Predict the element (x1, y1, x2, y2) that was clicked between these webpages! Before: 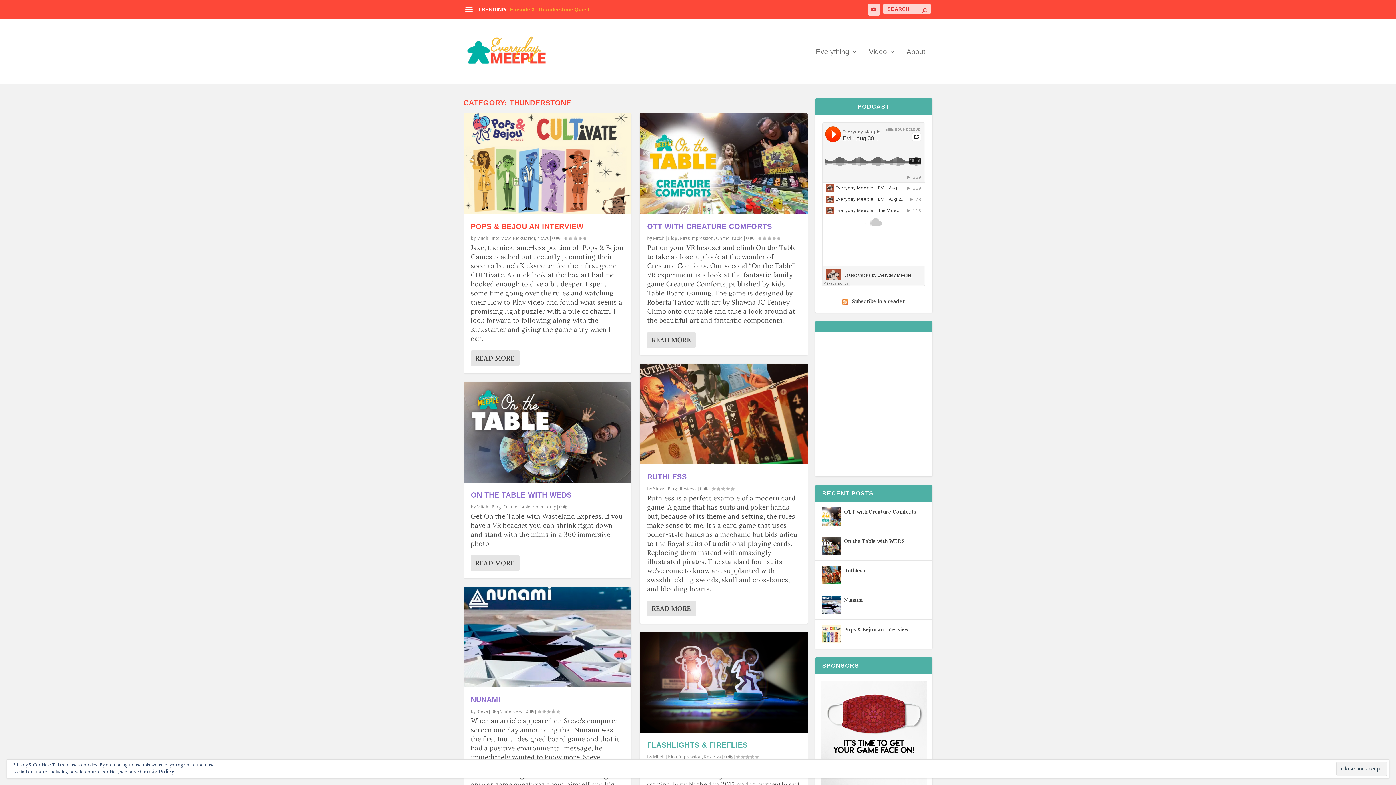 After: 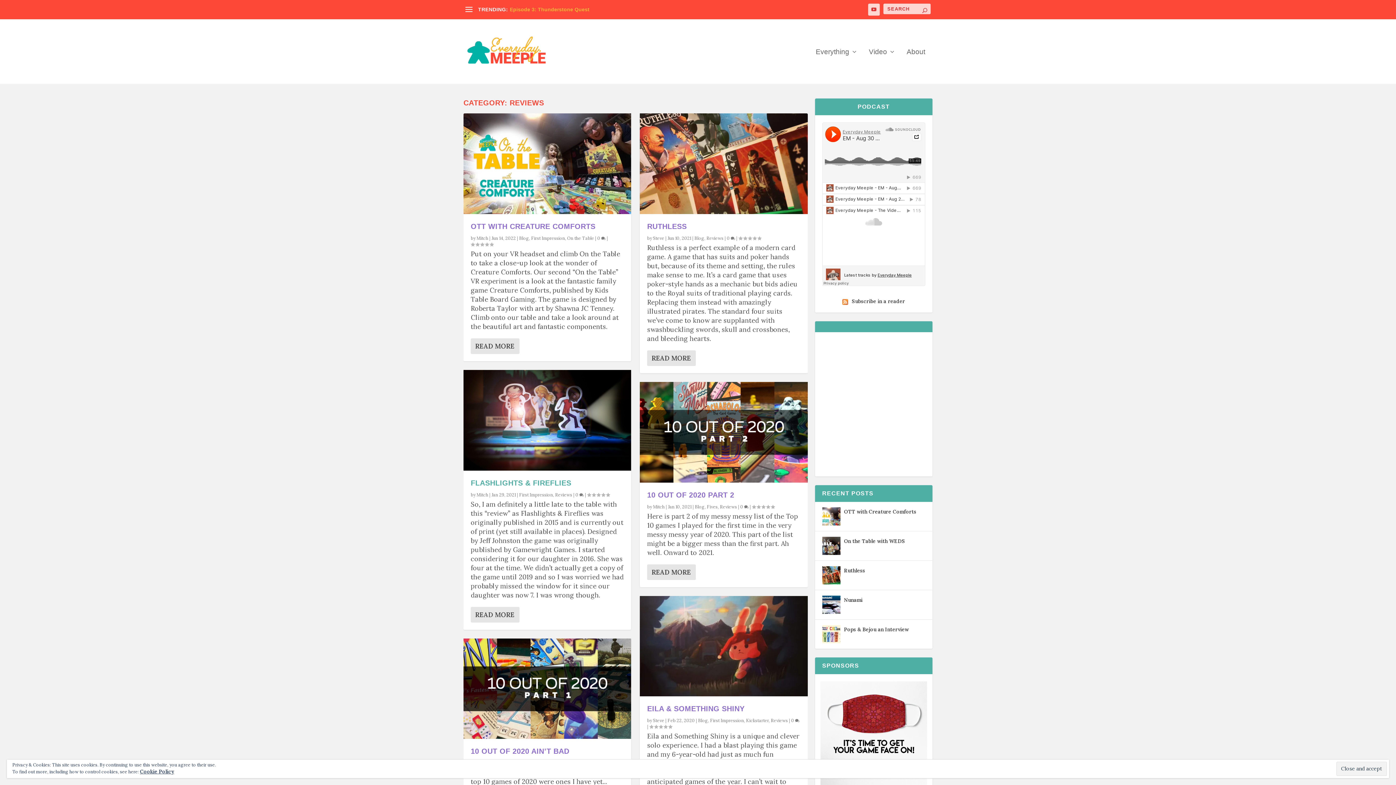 Action: bbox: (704, 754, 721, 760) label: Reviews